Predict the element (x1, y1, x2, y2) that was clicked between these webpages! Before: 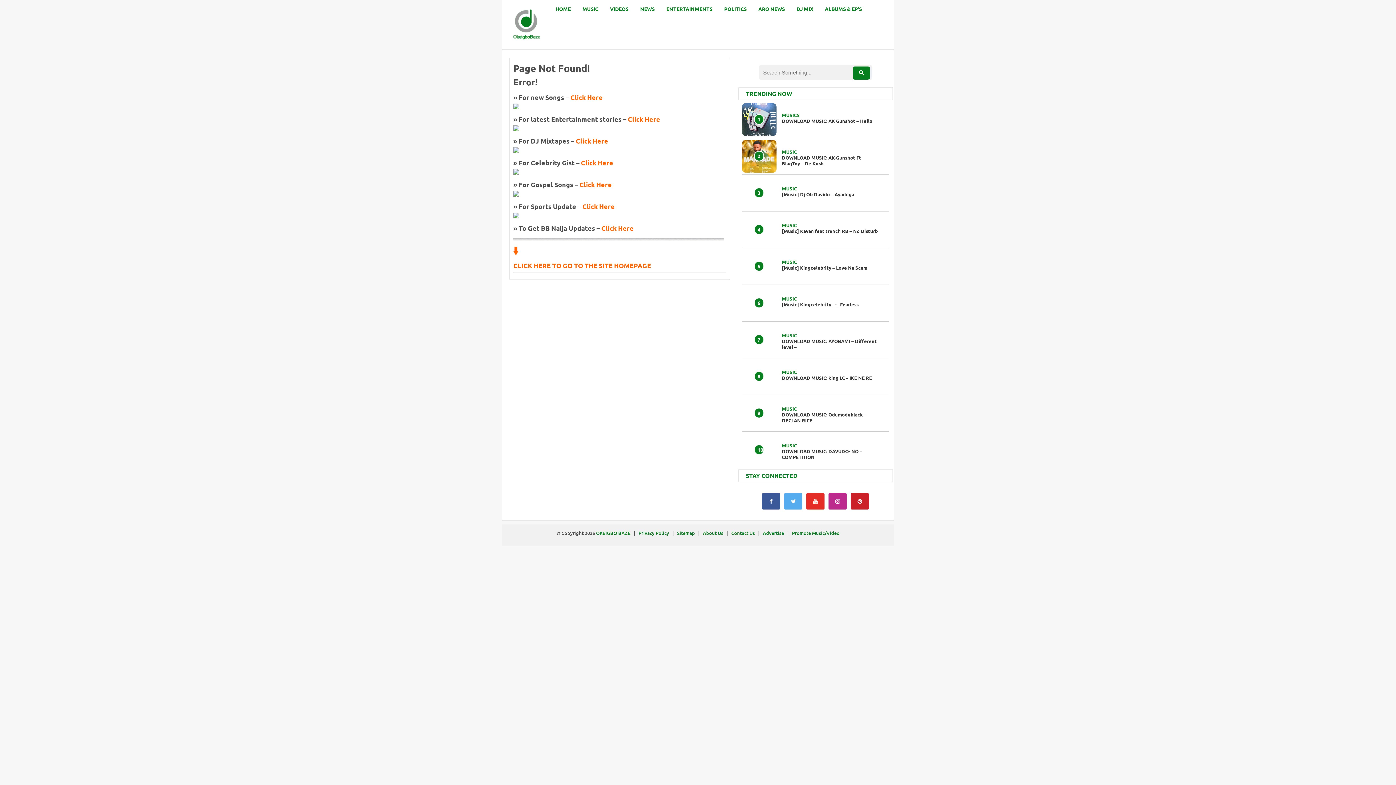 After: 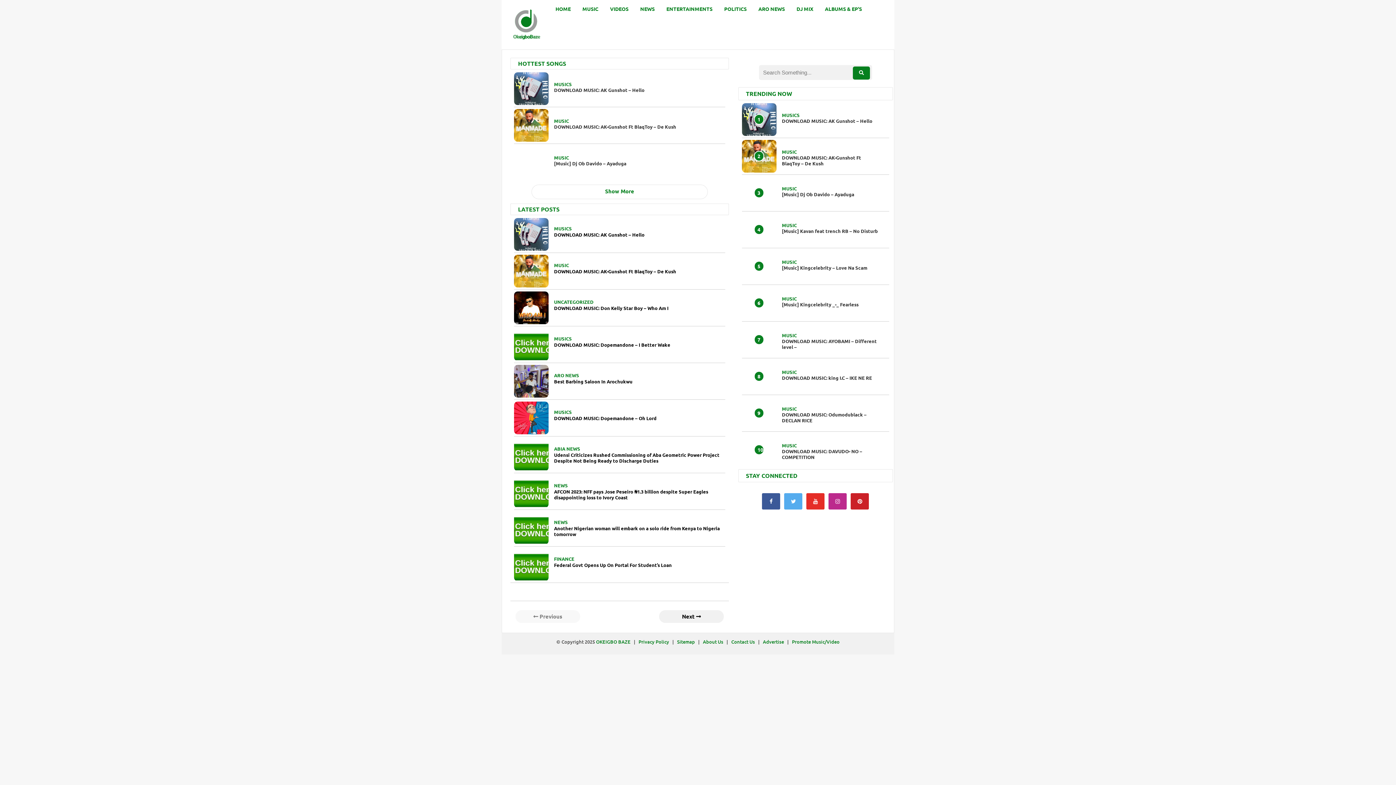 Action: bbox: (549, 0, 576, 17) label: HOME